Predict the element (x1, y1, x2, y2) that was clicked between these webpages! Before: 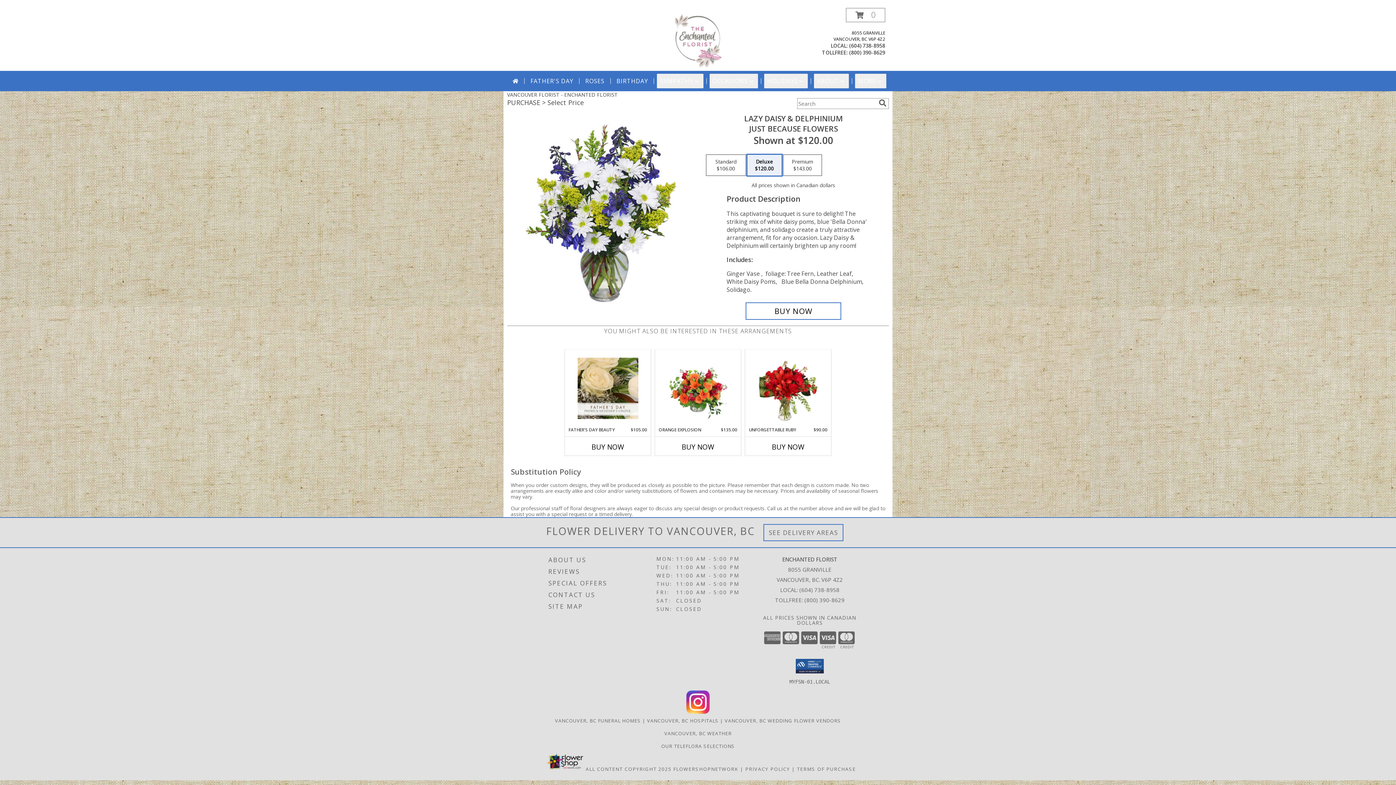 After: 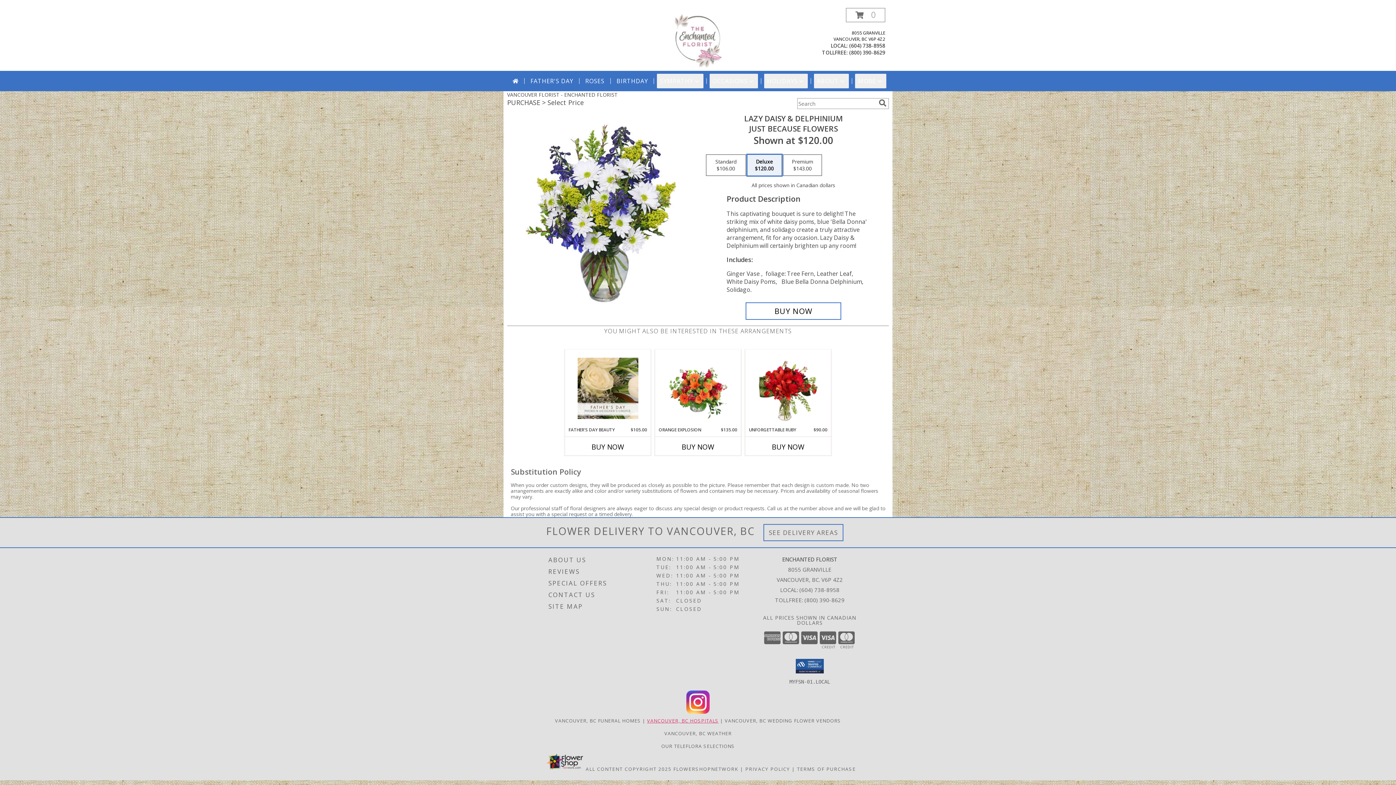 Action: label: Vancouver, BC Hospitals (opens in new window) bbox: (647, 717, 718, 724)